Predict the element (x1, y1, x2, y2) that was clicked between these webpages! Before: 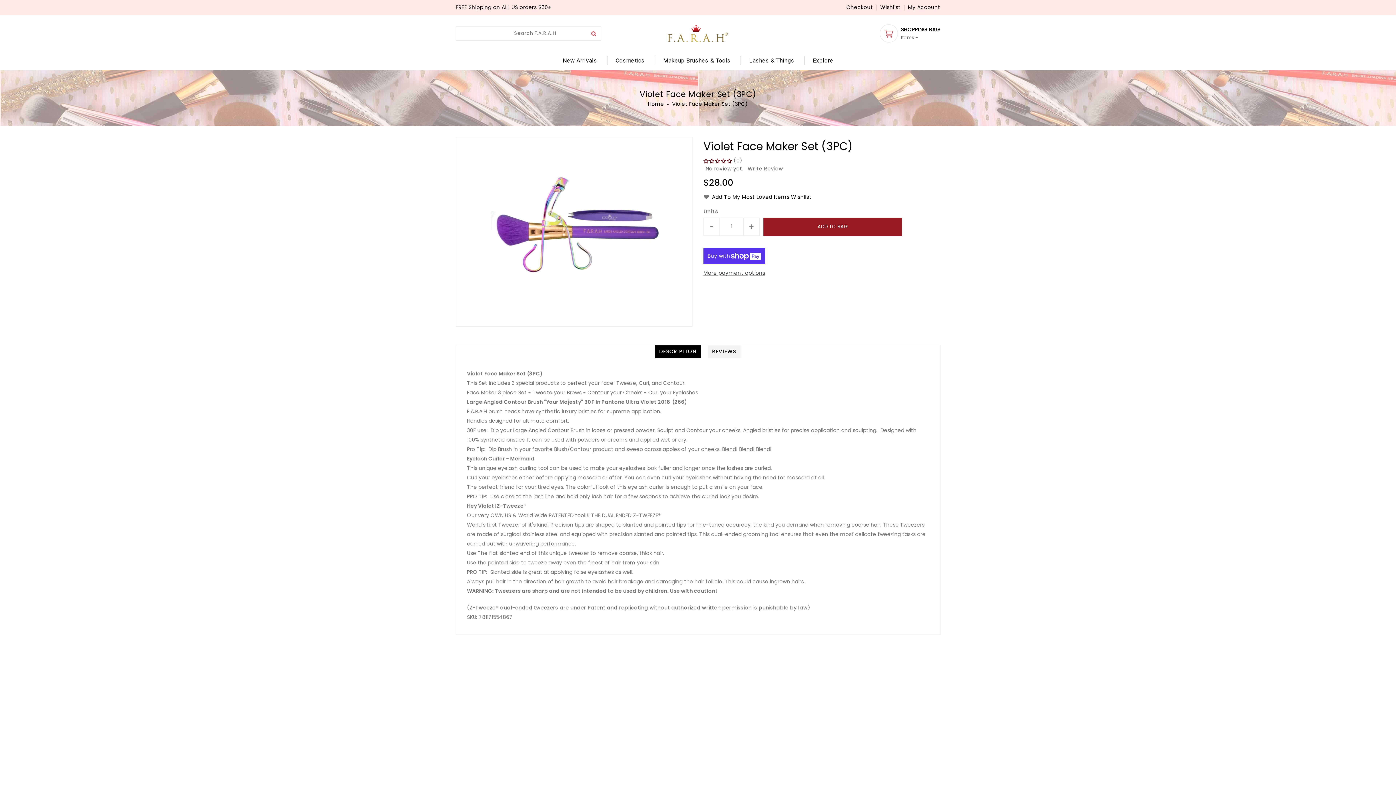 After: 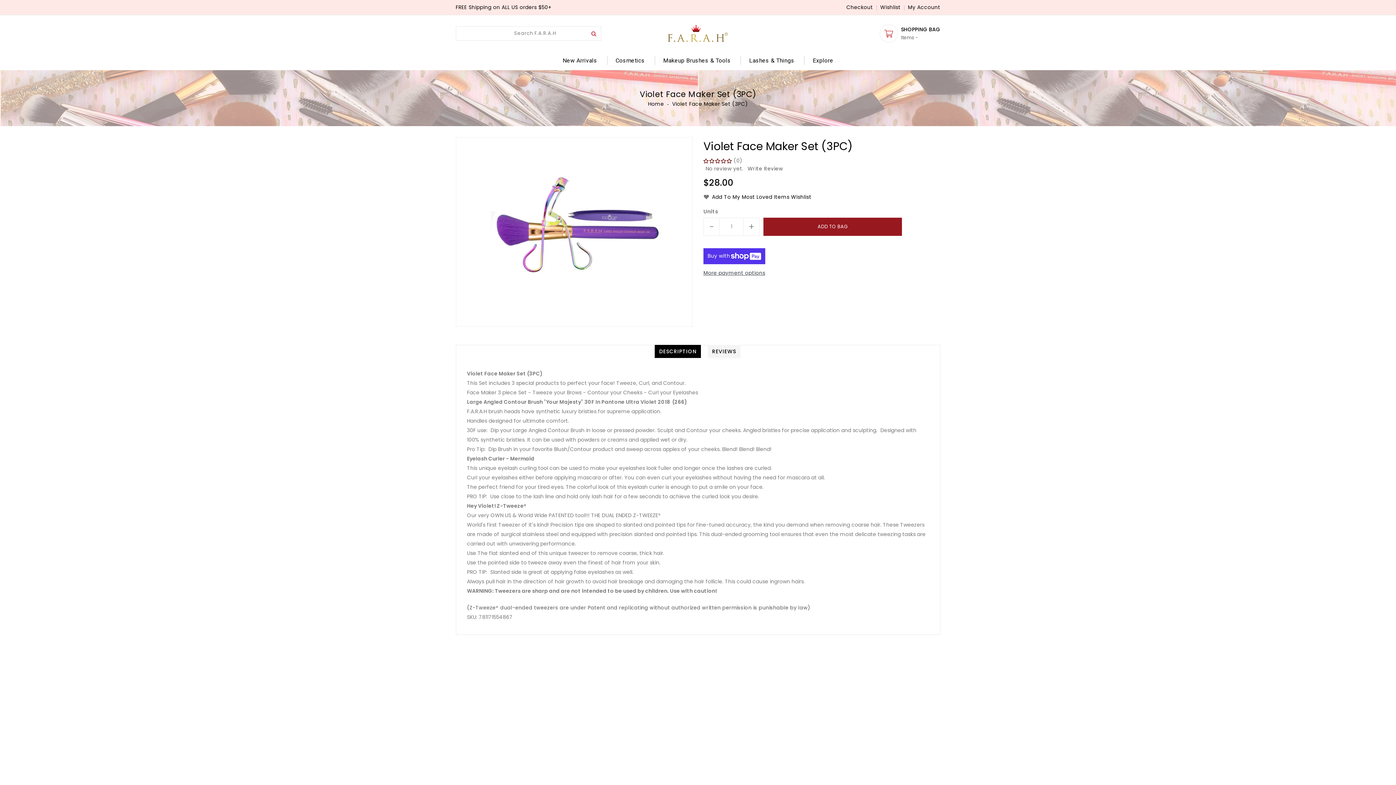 Action: bbox: (804, 51, 841, 70) label: Explore